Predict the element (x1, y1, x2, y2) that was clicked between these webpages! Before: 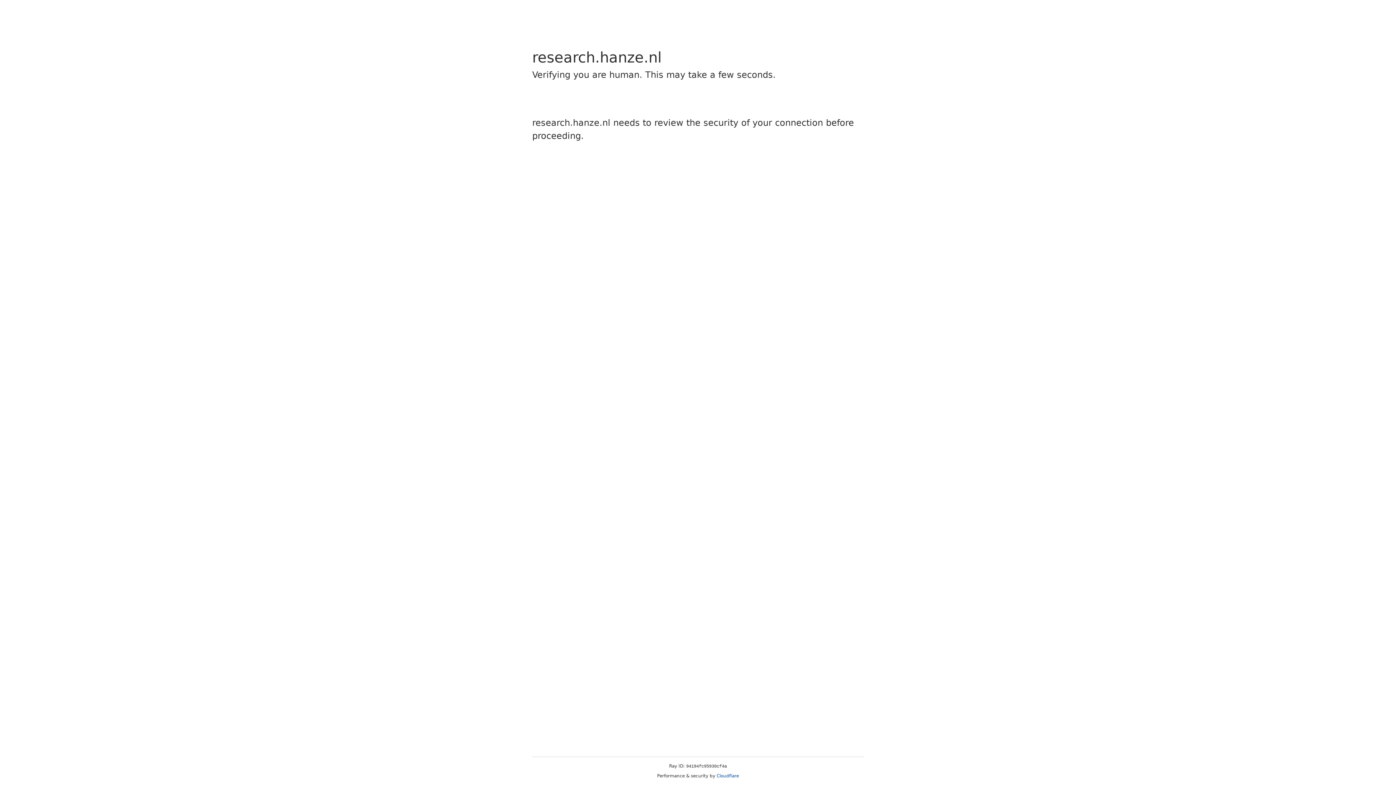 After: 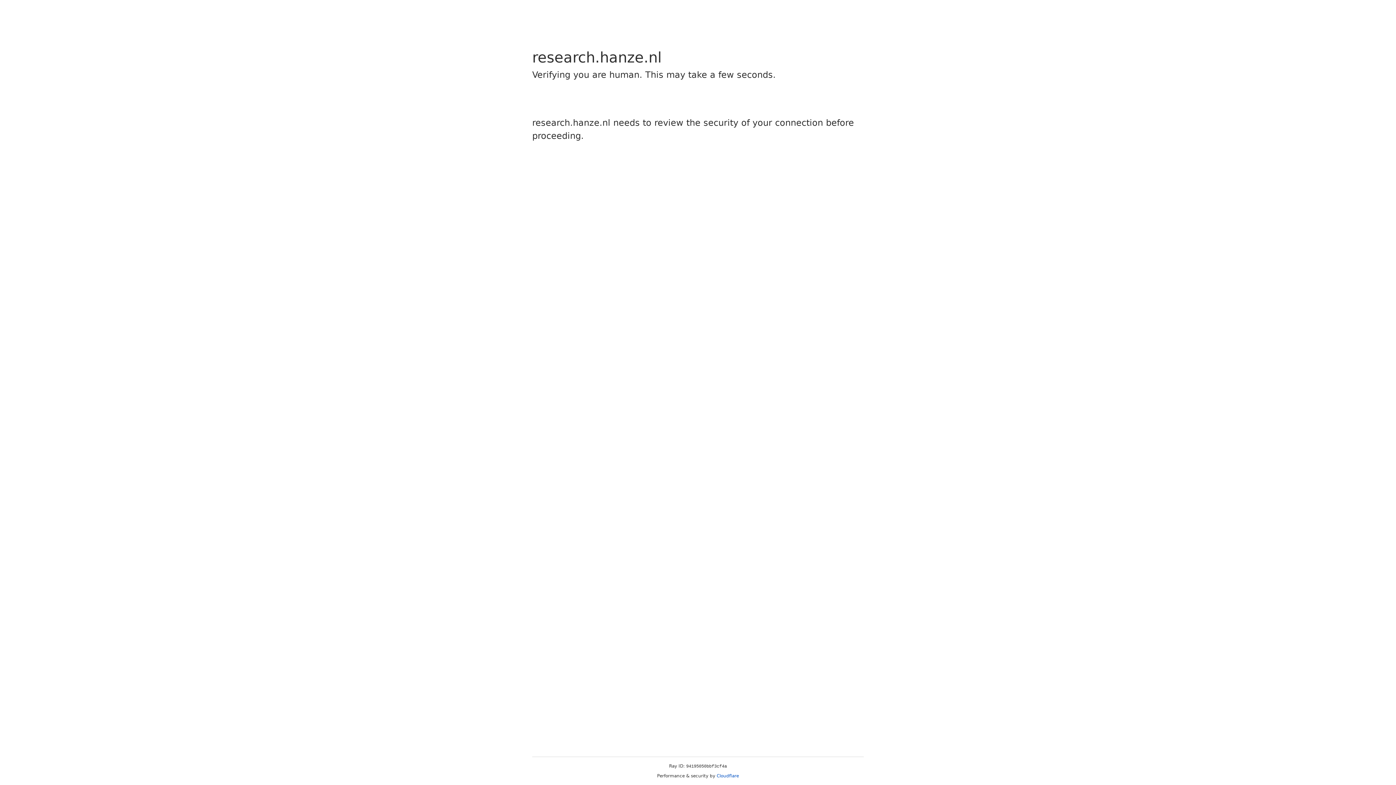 Action: bbox: (716, 773, 739, 778) label: Cloudflare